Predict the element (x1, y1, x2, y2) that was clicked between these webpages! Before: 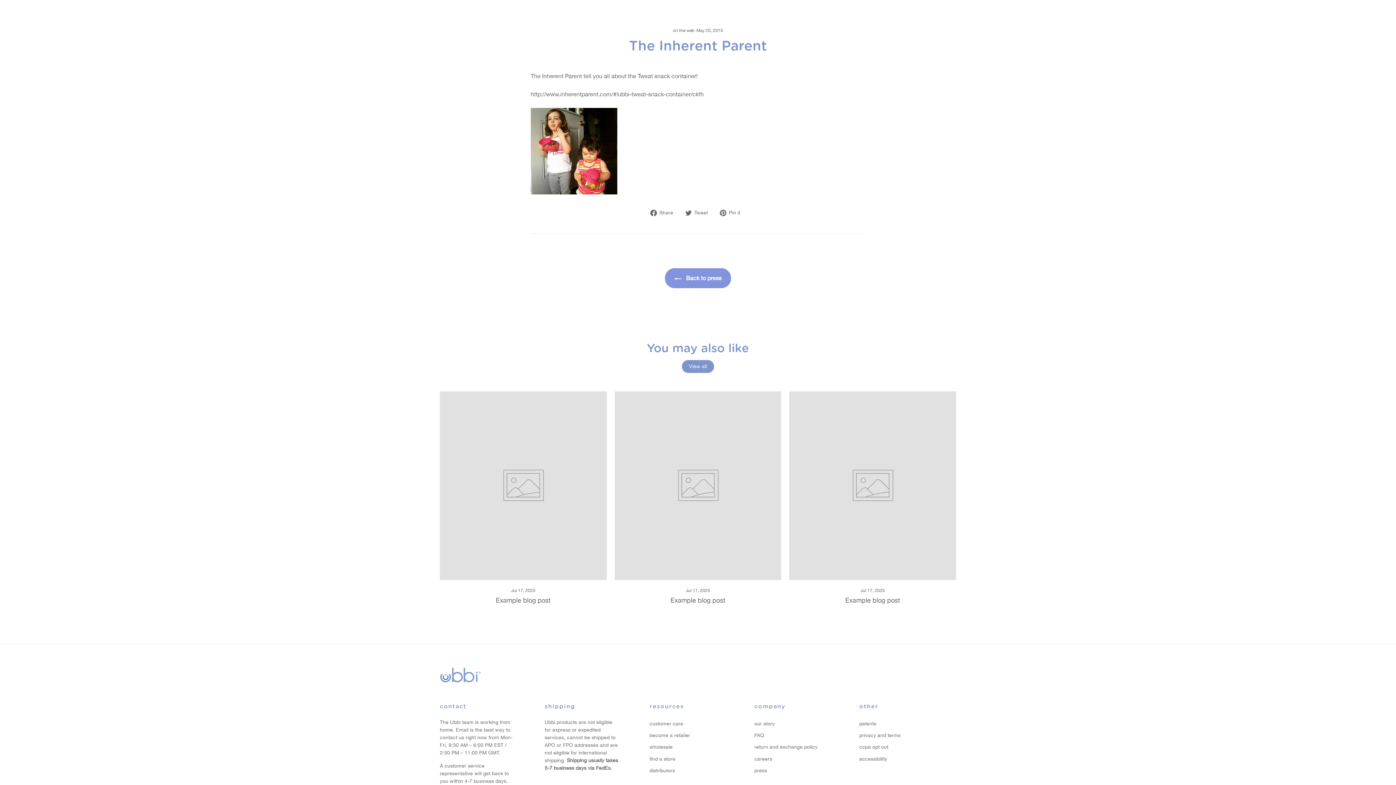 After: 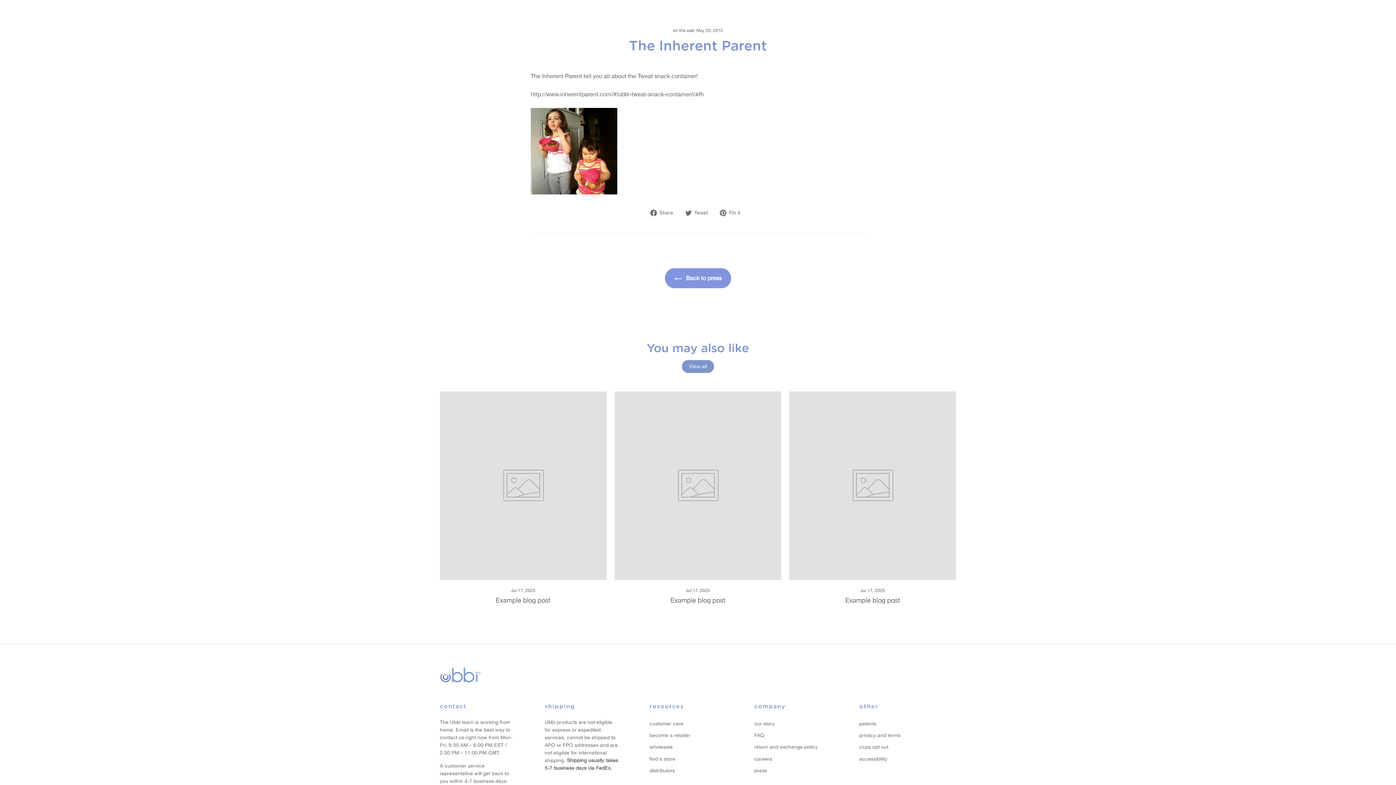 Action: label:  Pin it
Pin on Pinterest bbox: (720, 208, 745, 217)